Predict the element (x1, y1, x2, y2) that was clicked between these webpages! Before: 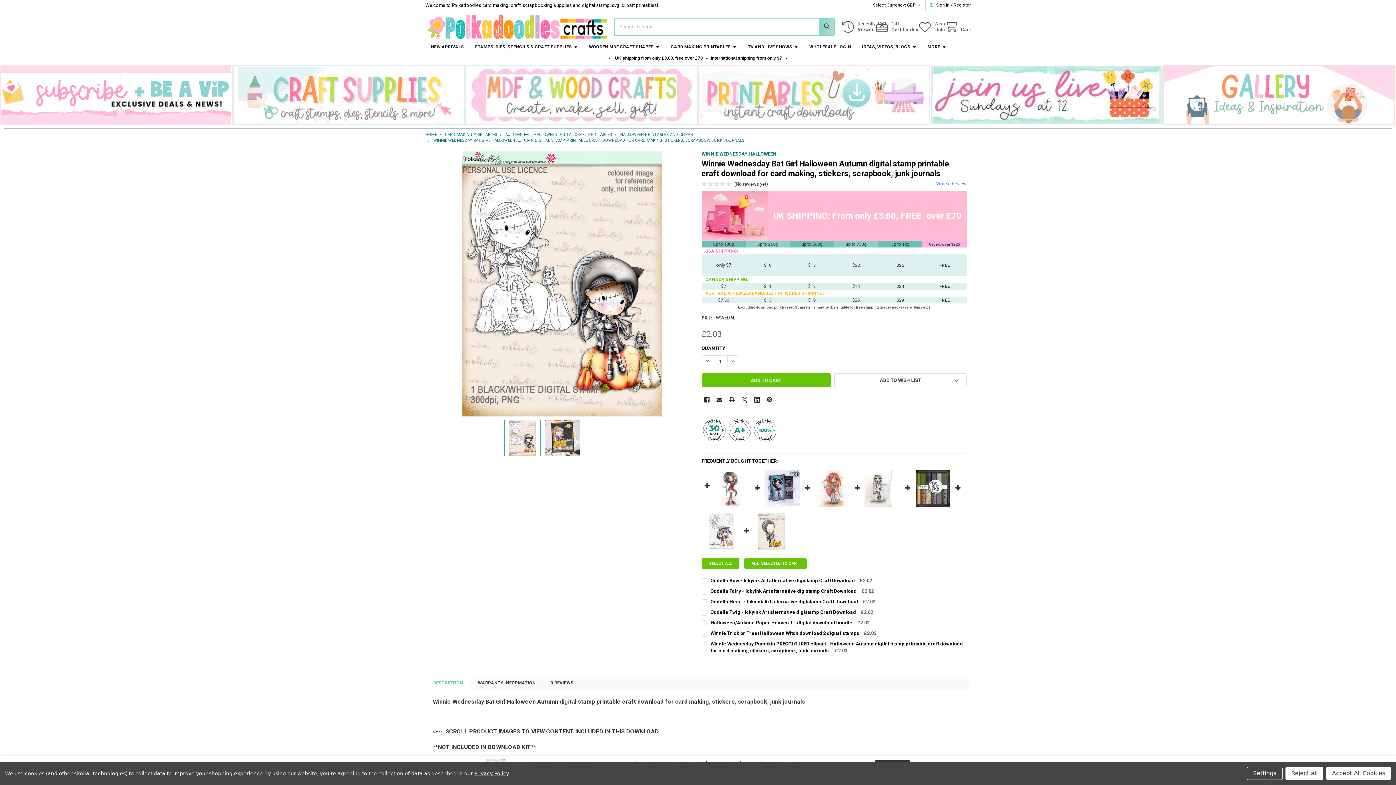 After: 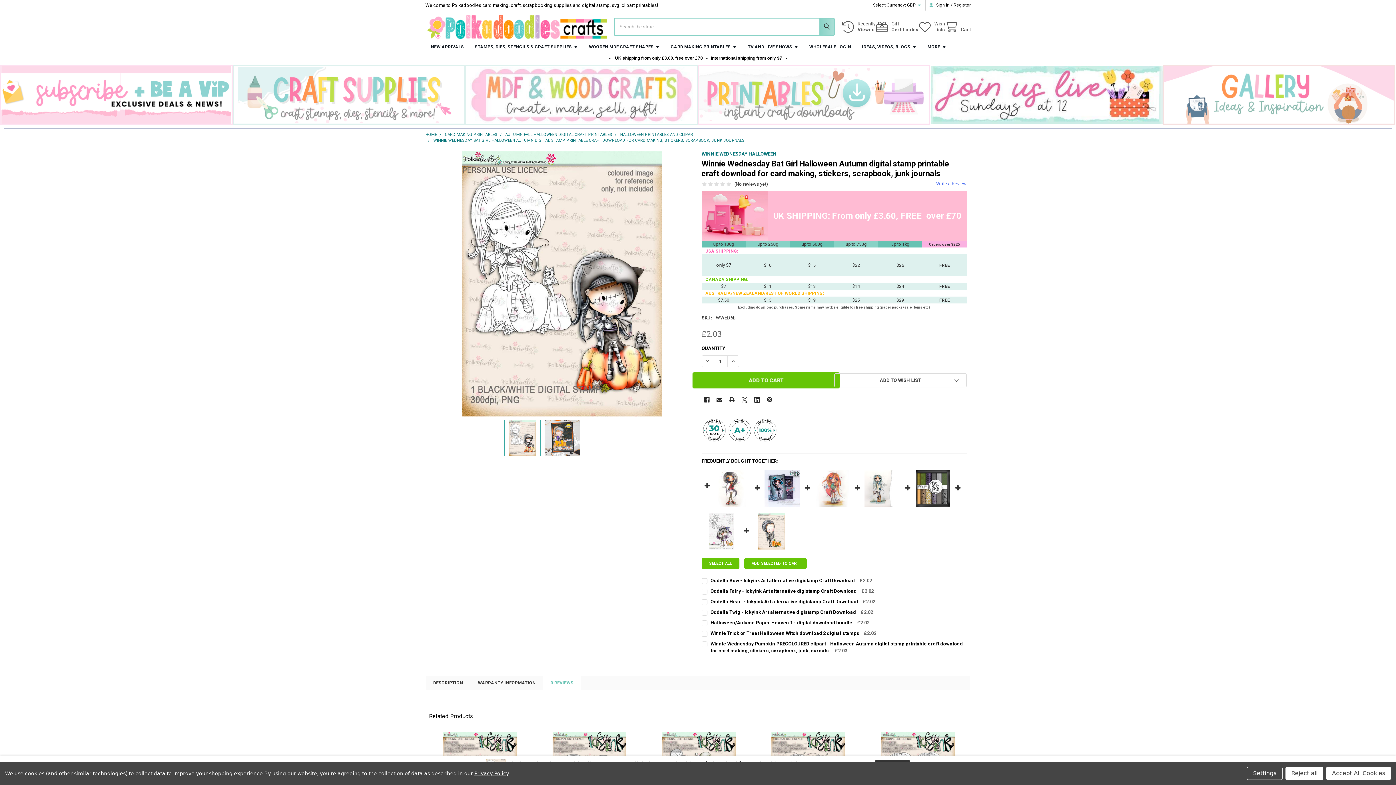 Action: label: 0 REVIEWS bbox: (543, 676, 580, 690)